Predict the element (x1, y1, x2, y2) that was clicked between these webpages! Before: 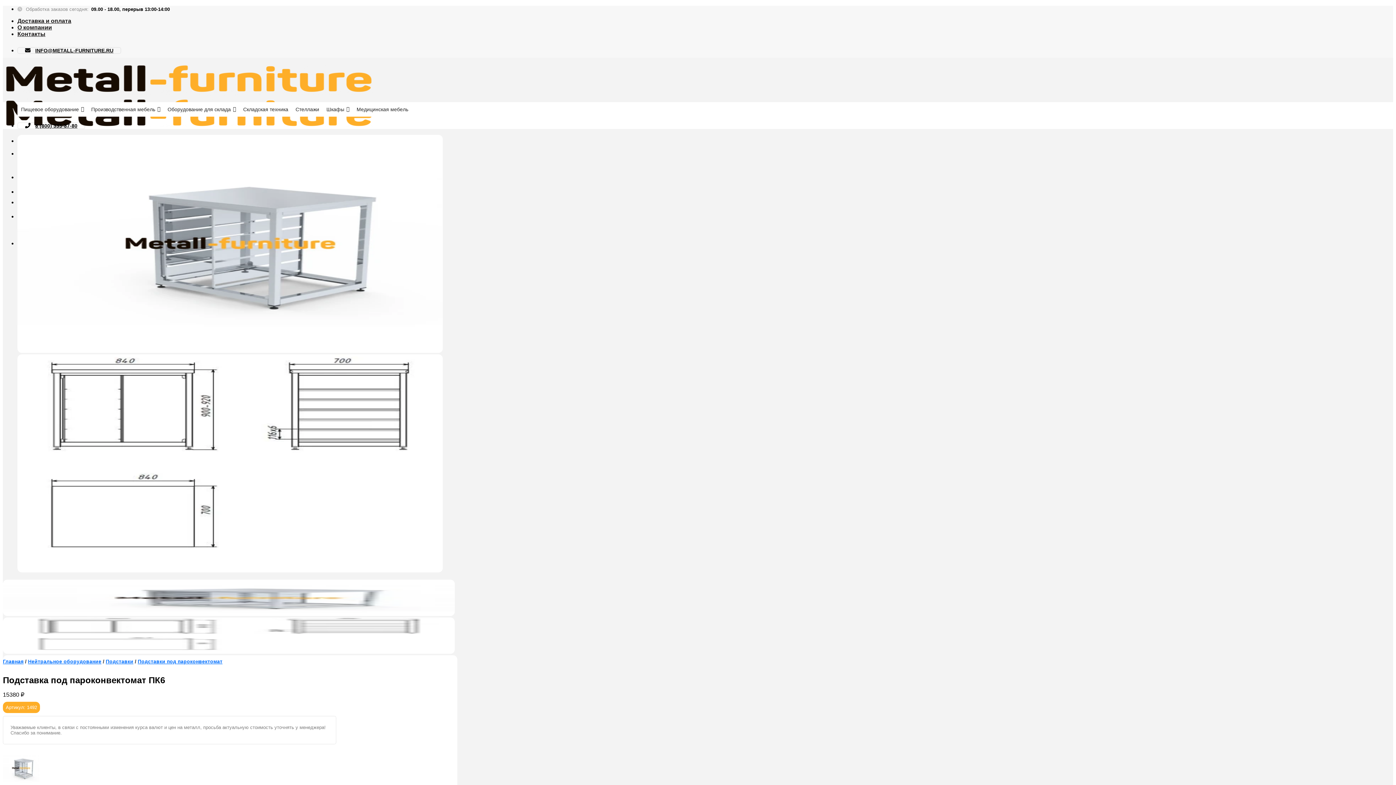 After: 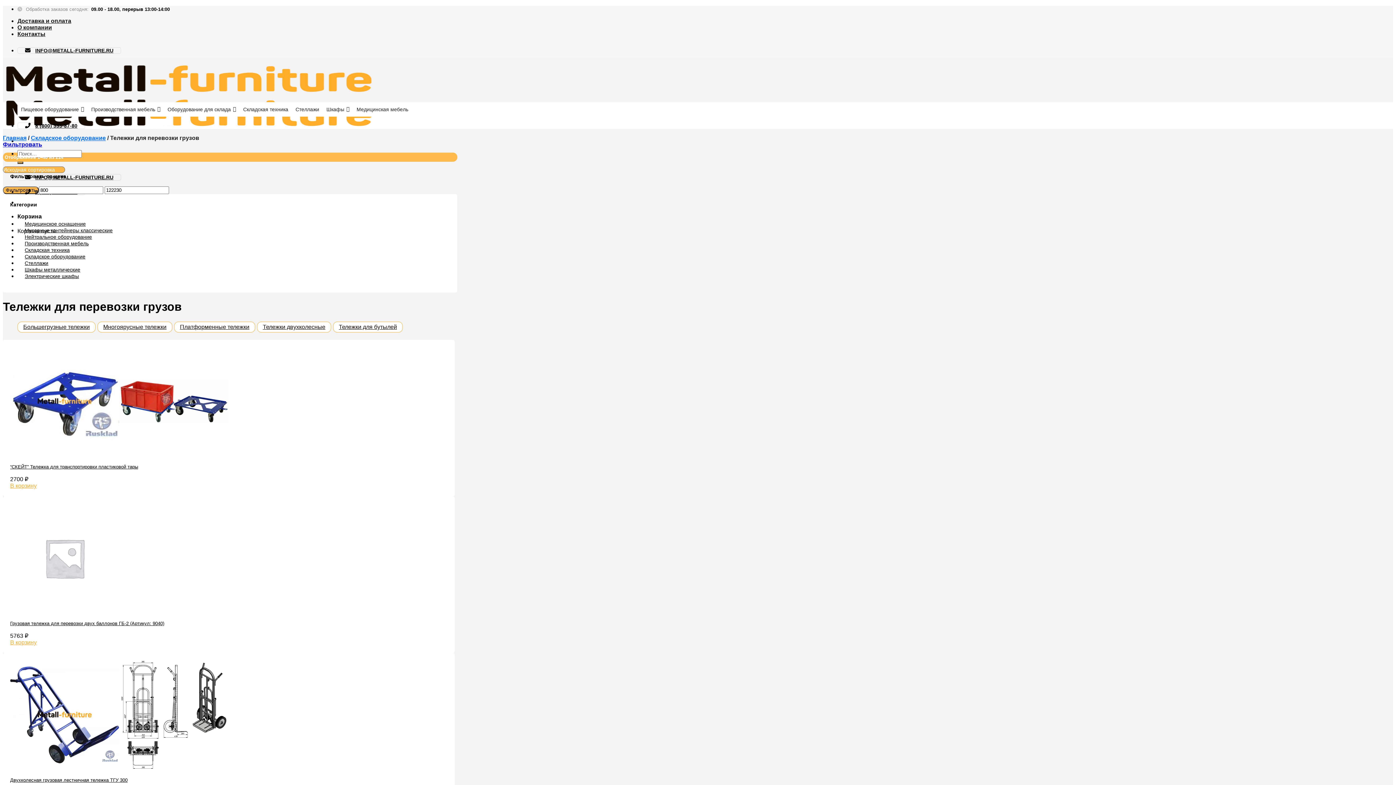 Action: label: Складская техника bbox: (239, 102, 292, 116)